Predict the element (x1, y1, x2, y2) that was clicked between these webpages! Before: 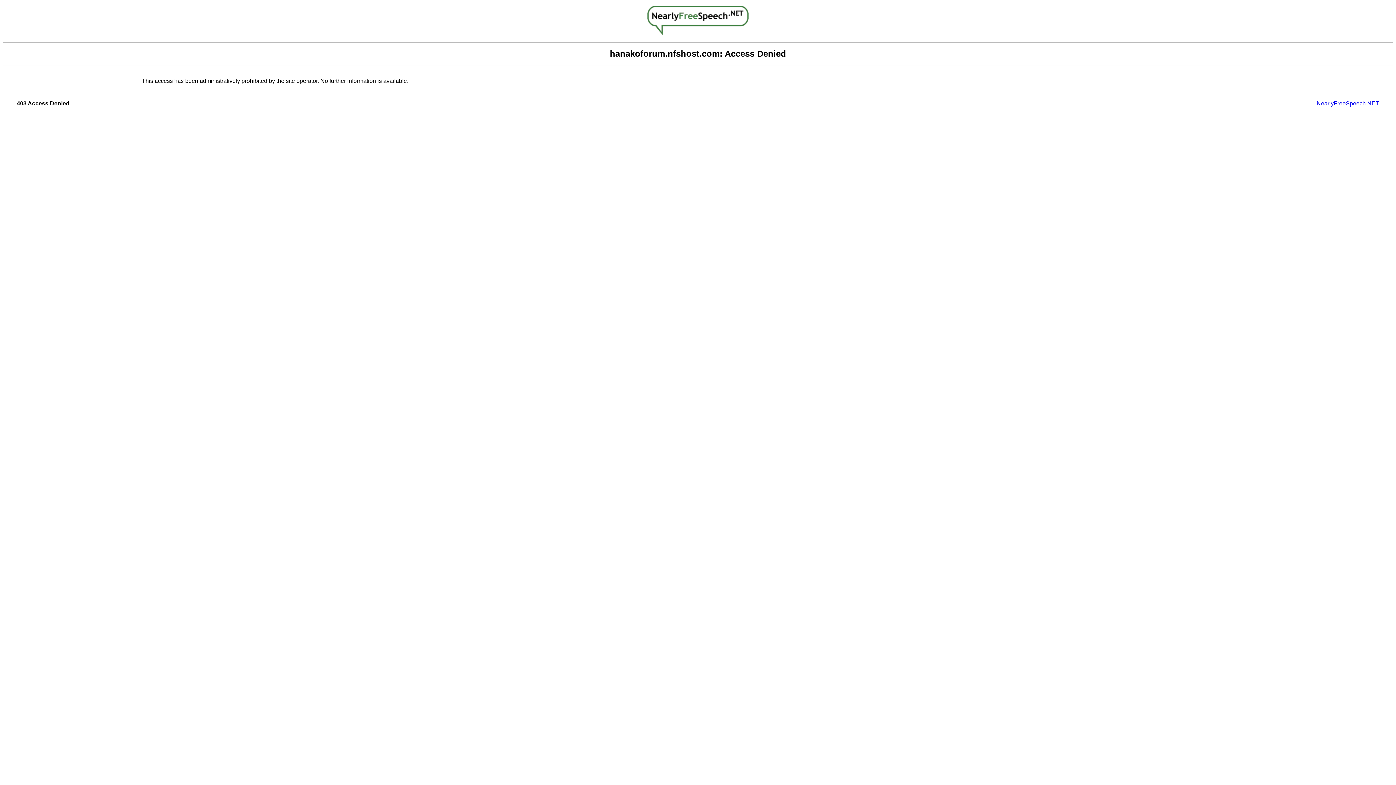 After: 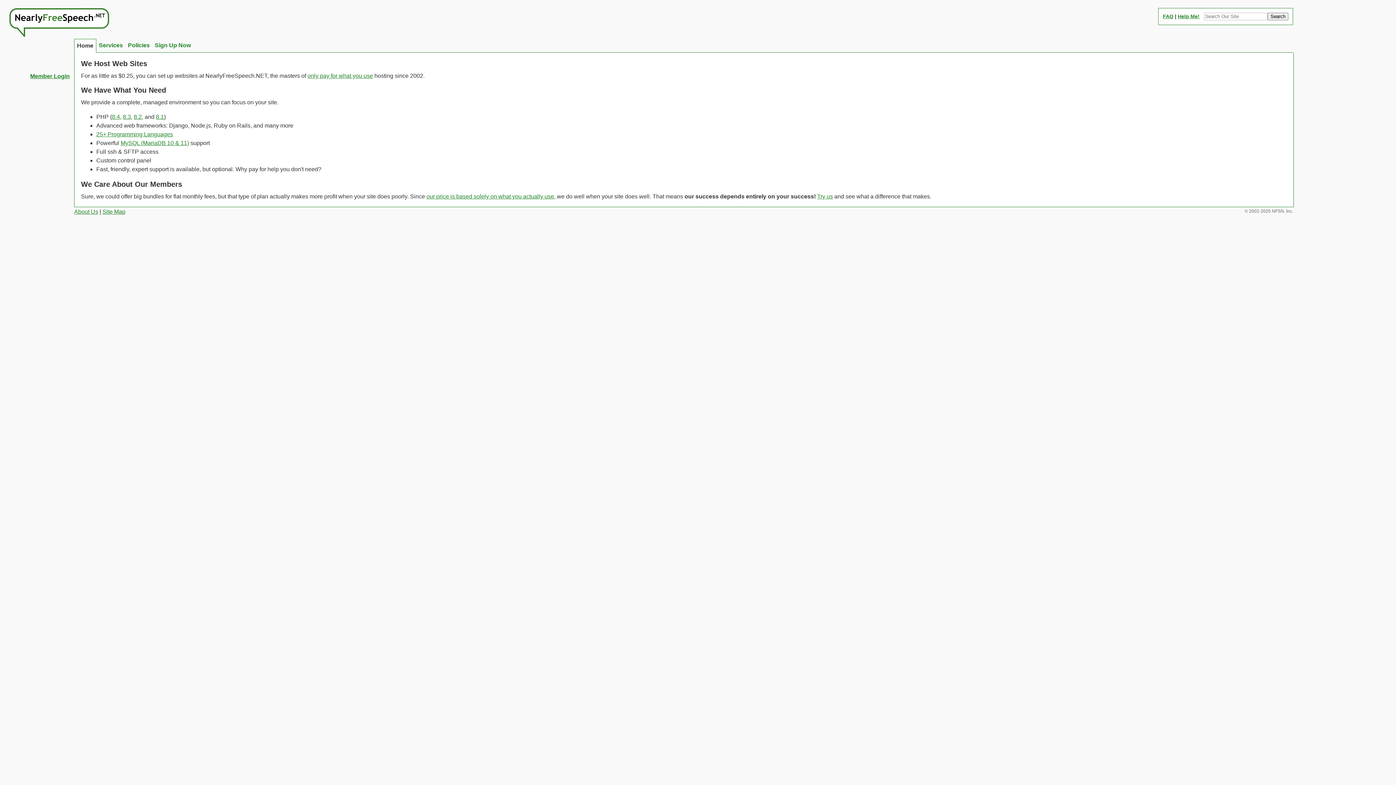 Action: label: NearlyFreeSpeech.NET bbox: (1317, 100, 1379, 106)